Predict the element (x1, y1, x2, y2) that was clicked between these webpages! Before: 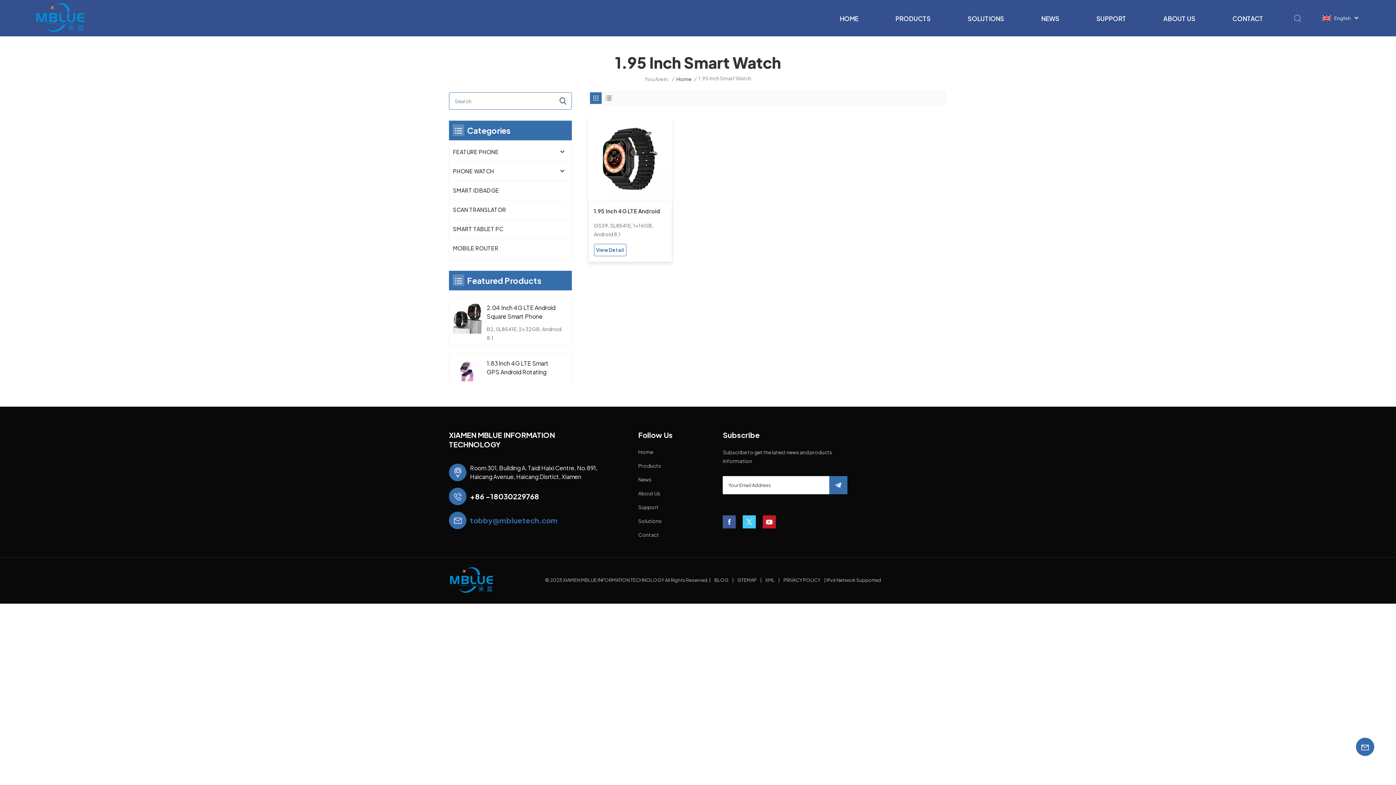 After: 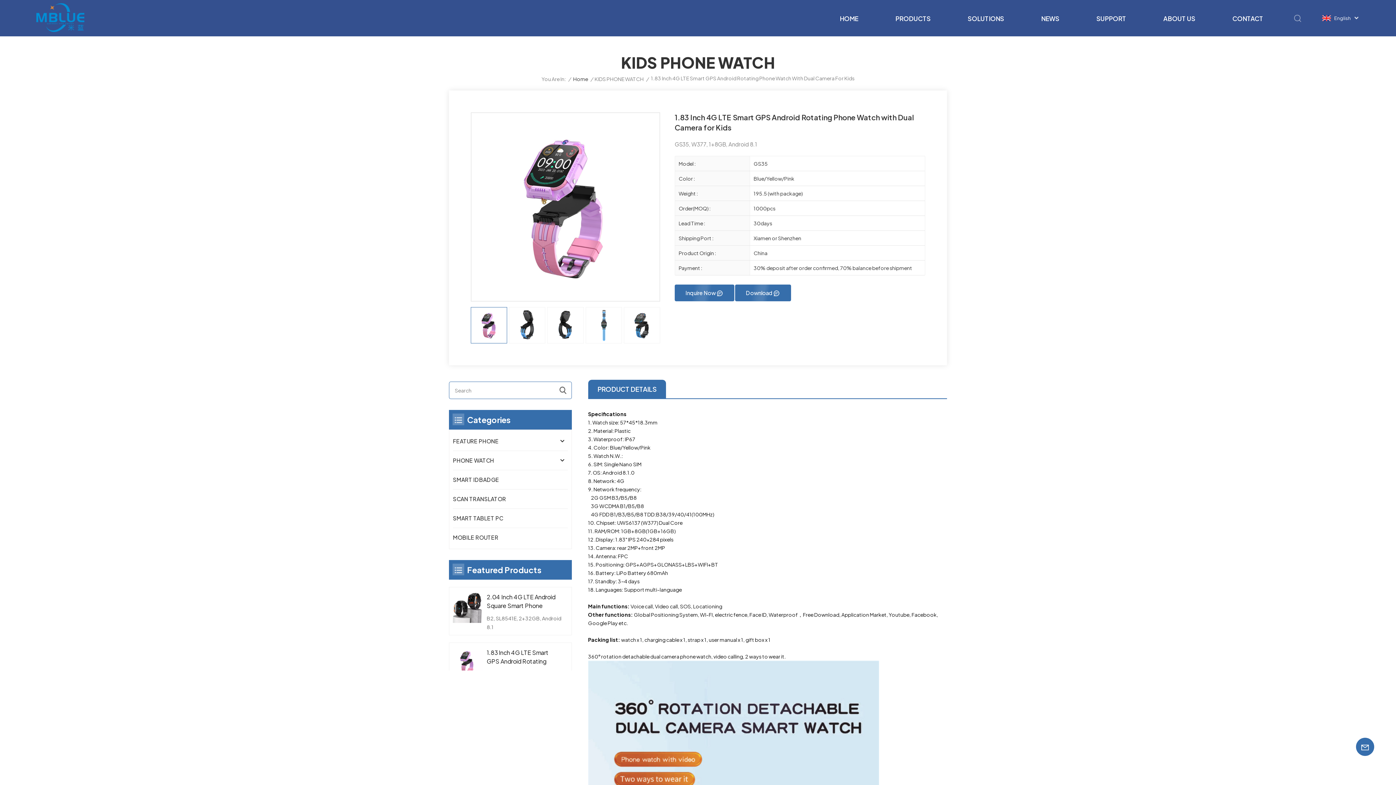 Action: label: 1.83 Inch 4G LTE Smart GPS Android Rotating Phone Watch with Dual Camera for Kids bbox: (486, 359, 563, 376)